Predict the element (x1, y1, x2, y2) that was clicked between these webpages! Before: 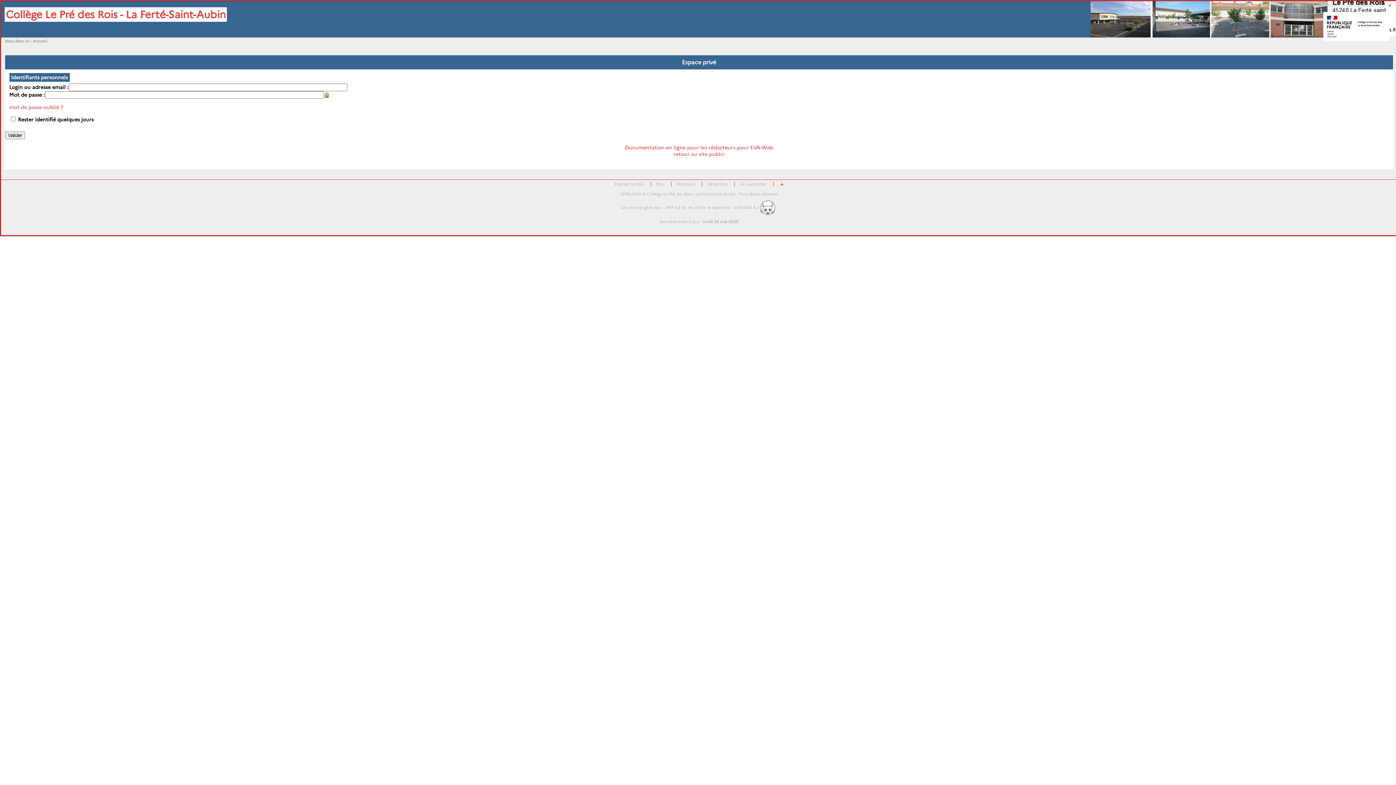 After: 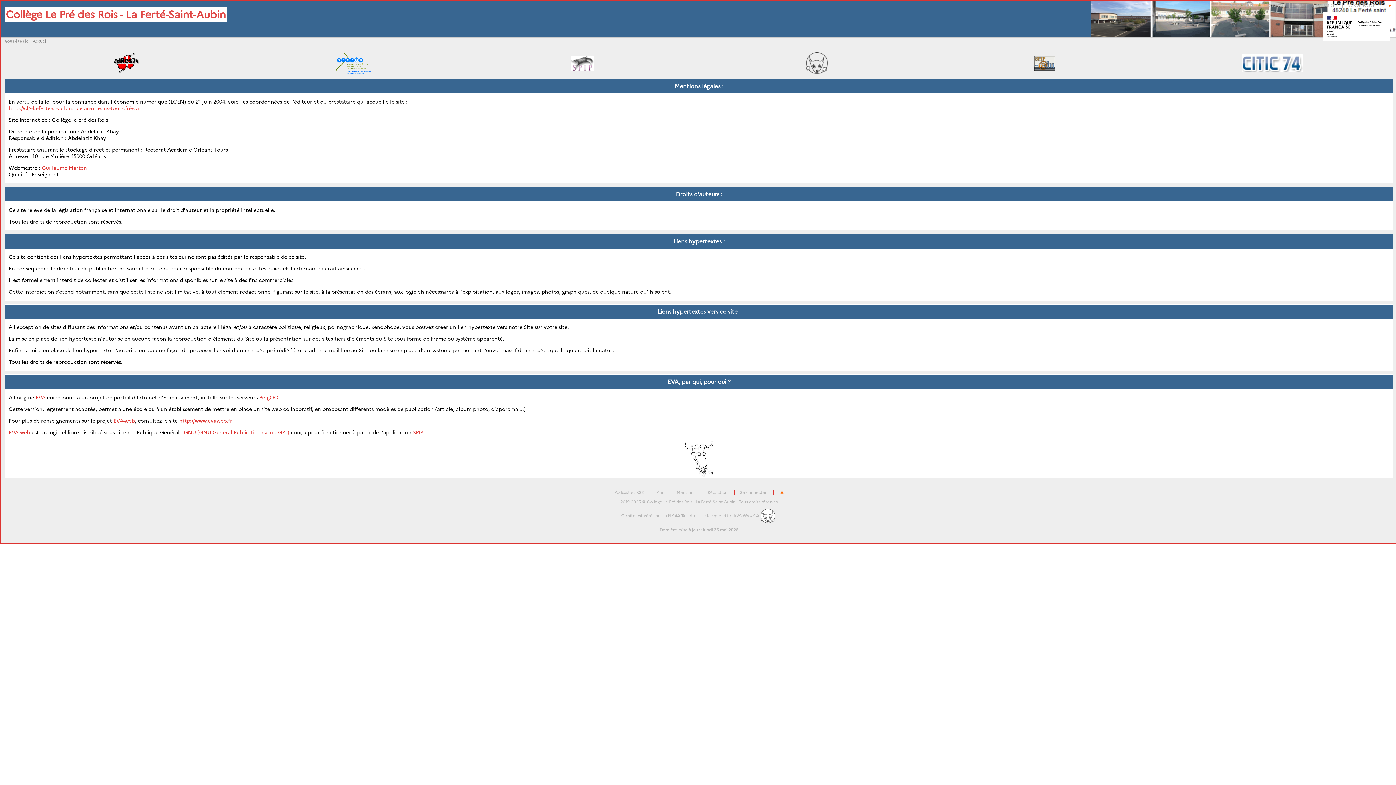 Action: label: Mentions bbox: (675, 181, 697, 187)